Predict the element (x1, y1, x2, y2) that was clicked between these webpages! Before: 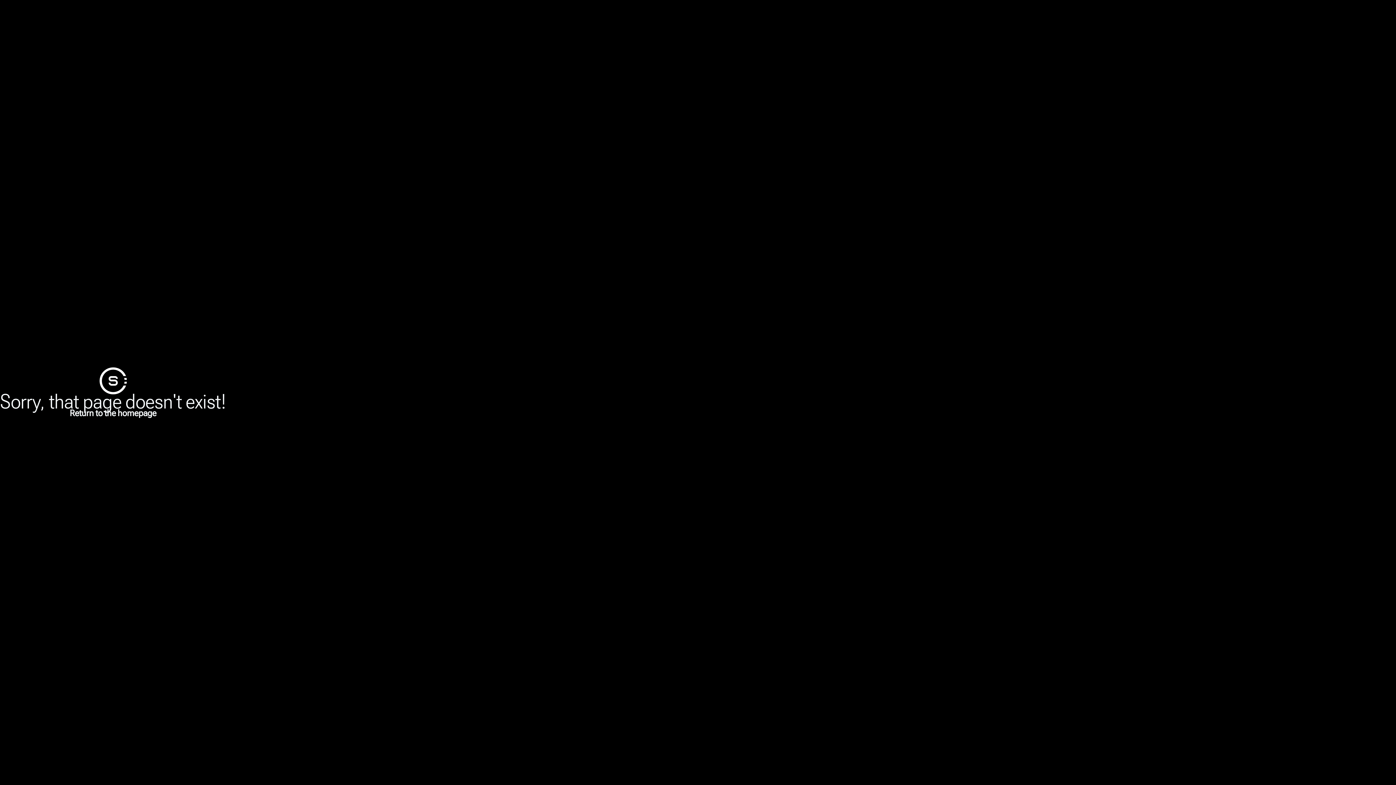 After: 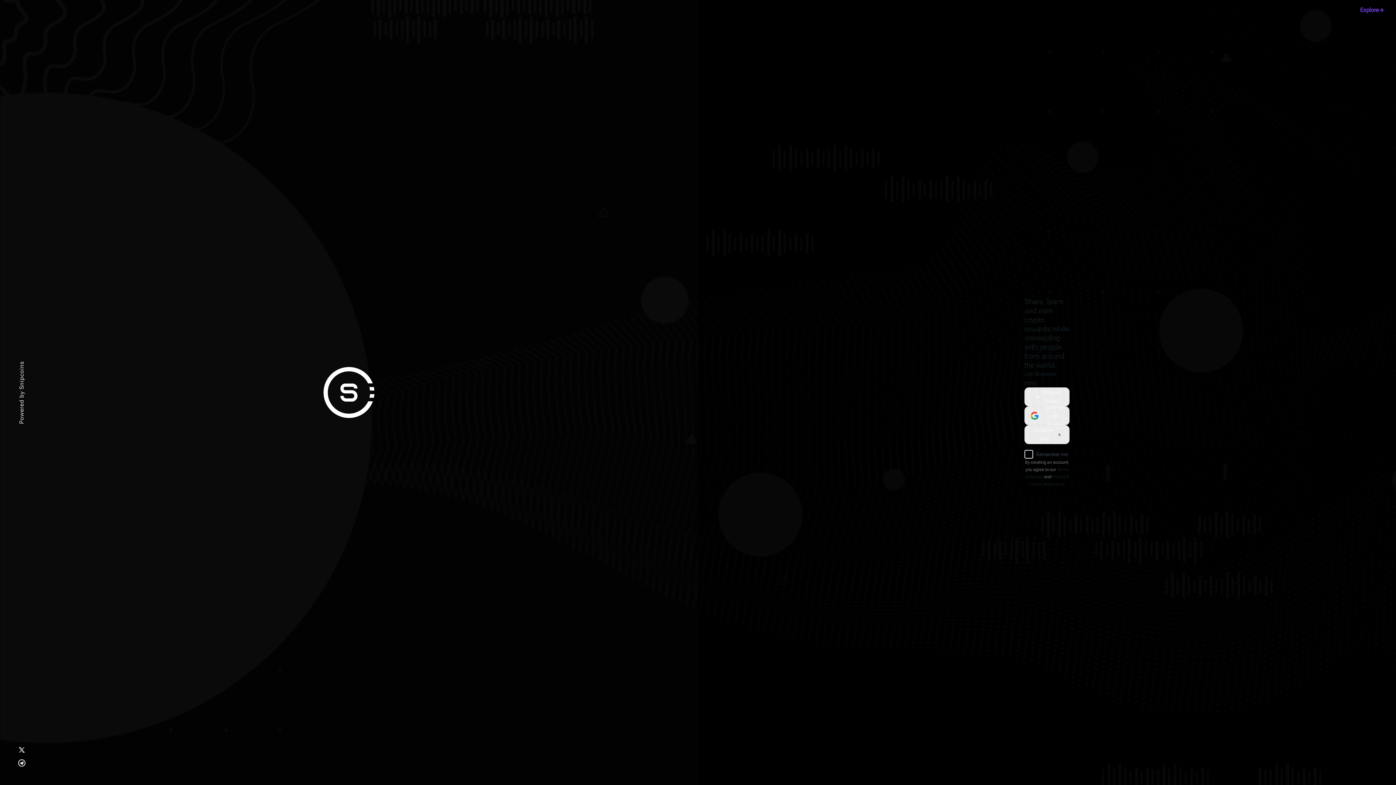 Action: label: Return to the homepage bbox: (69, 409, 156, 417)